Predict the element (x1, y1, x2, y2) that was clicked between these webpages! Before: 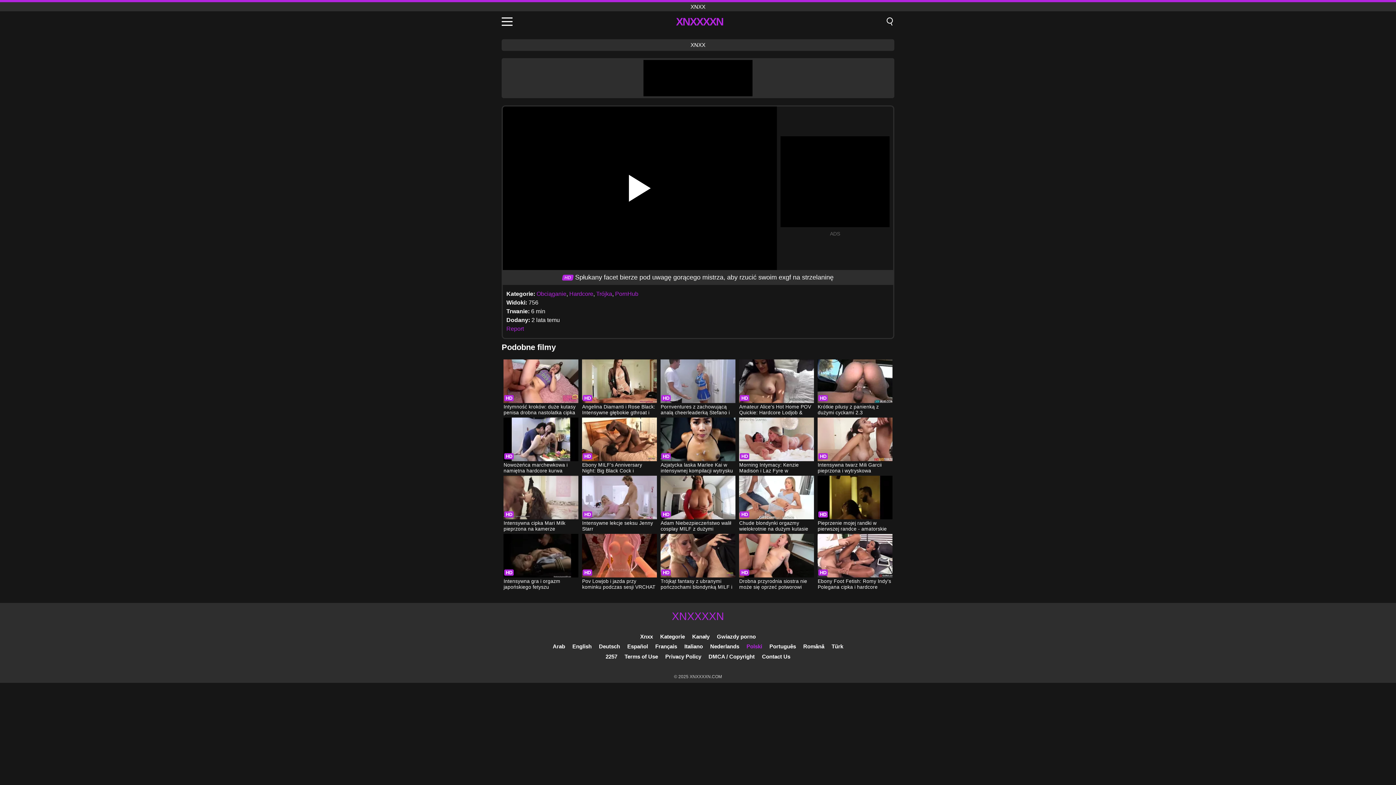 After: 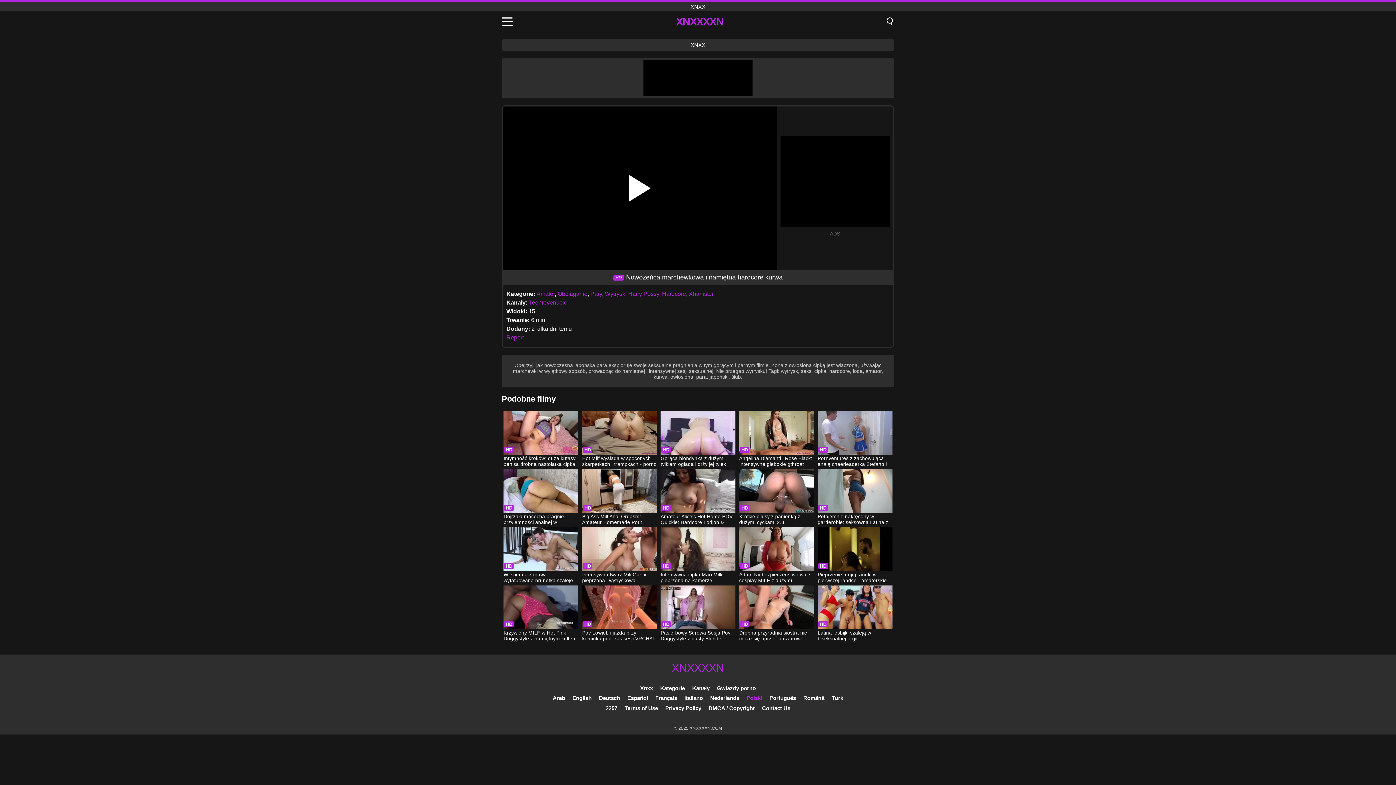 Action: bbox: (503, 417, 578, 474) label: Nowożeńca marchewkowa i namiętna hardcore kurwa